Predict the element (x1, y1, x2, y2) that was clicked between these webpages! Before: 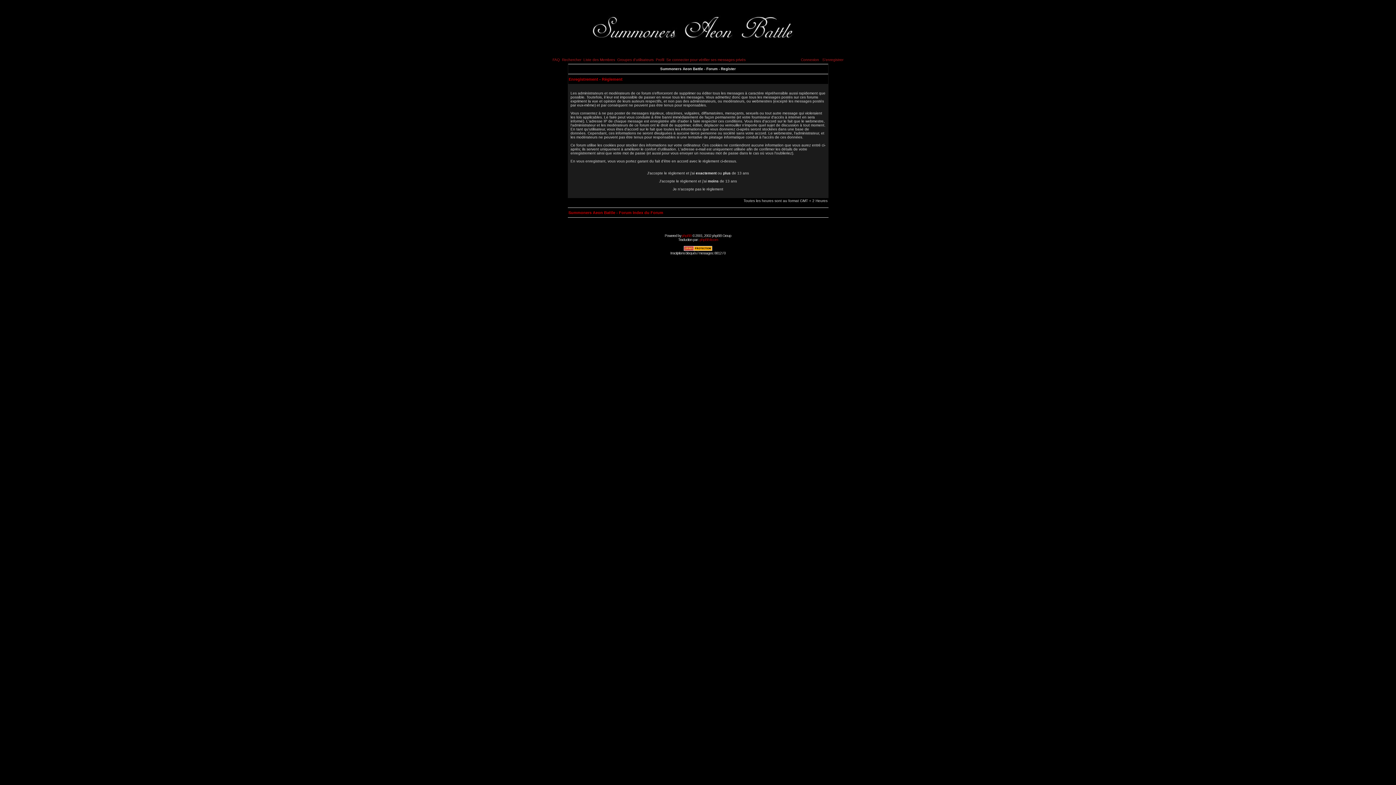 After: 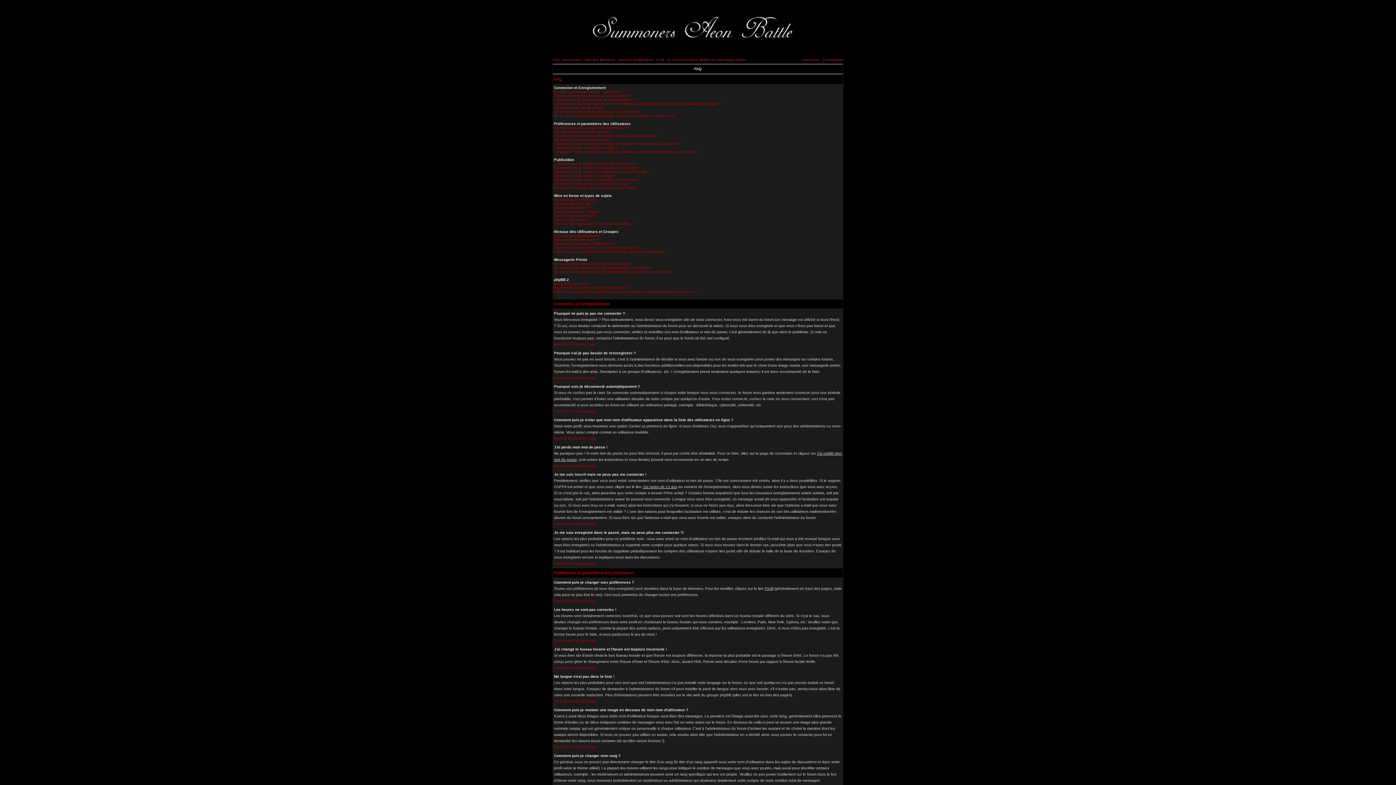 Action: label: FAQ bbox: (552, 57, 560, 61)